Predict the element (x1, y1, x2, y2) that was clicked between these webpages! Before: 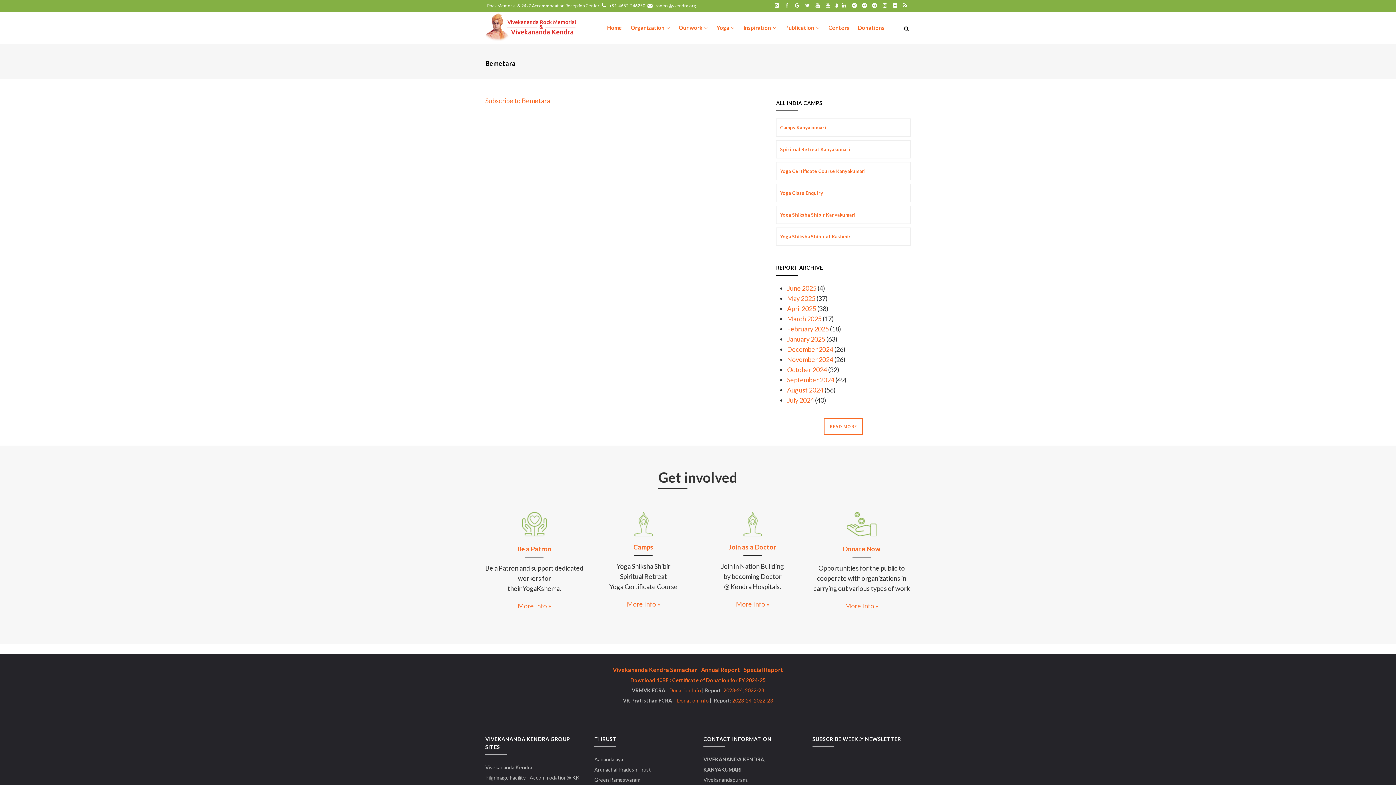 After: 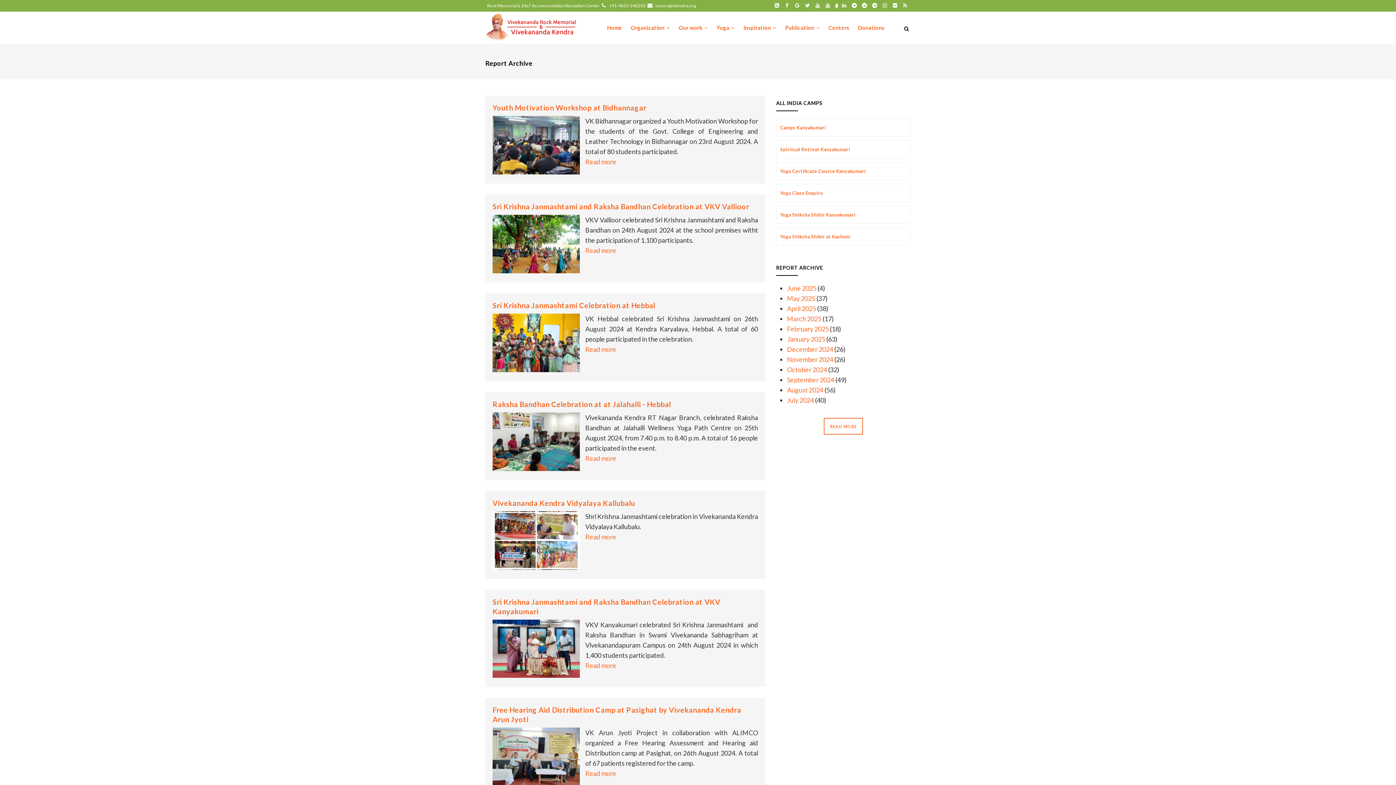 Action: label: August 2024 bbox: (787, 386, 823, 394)